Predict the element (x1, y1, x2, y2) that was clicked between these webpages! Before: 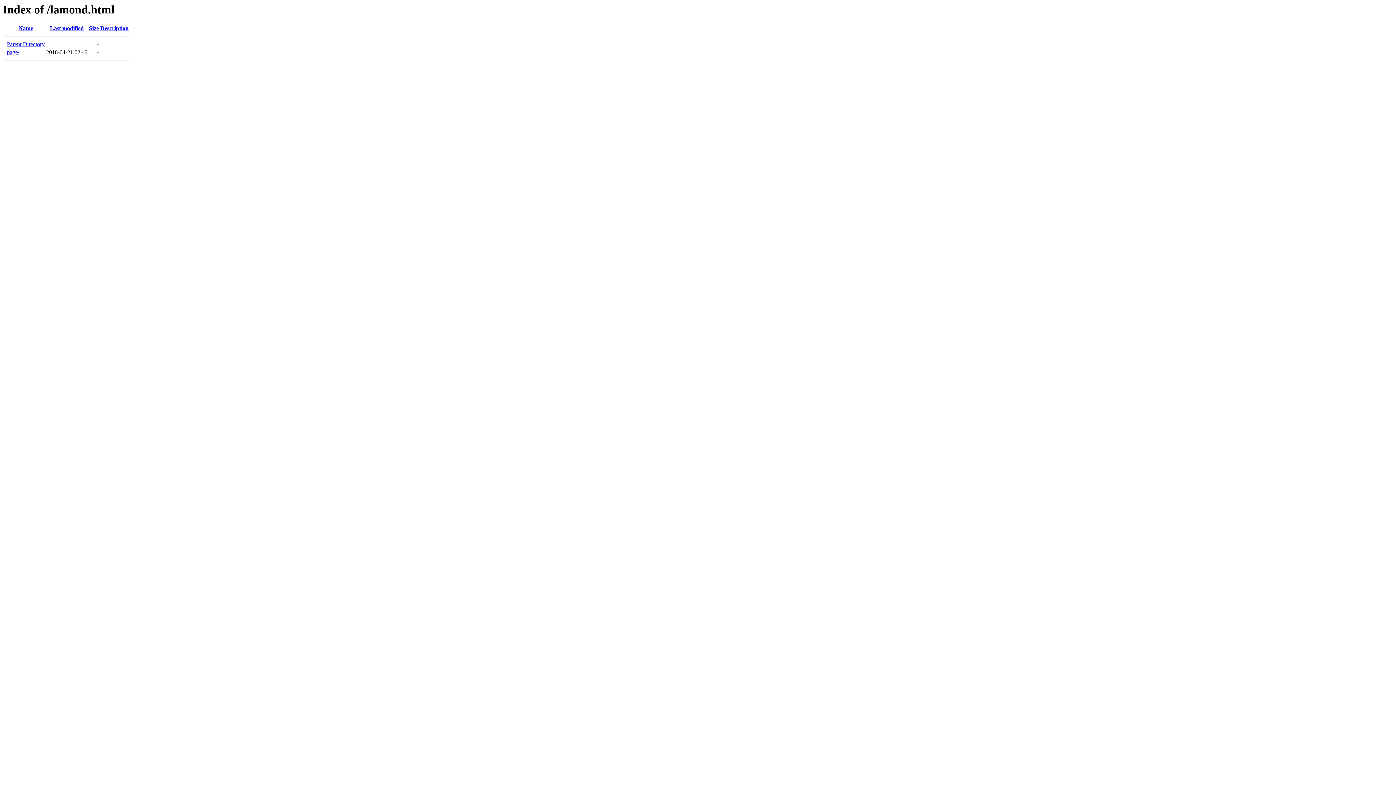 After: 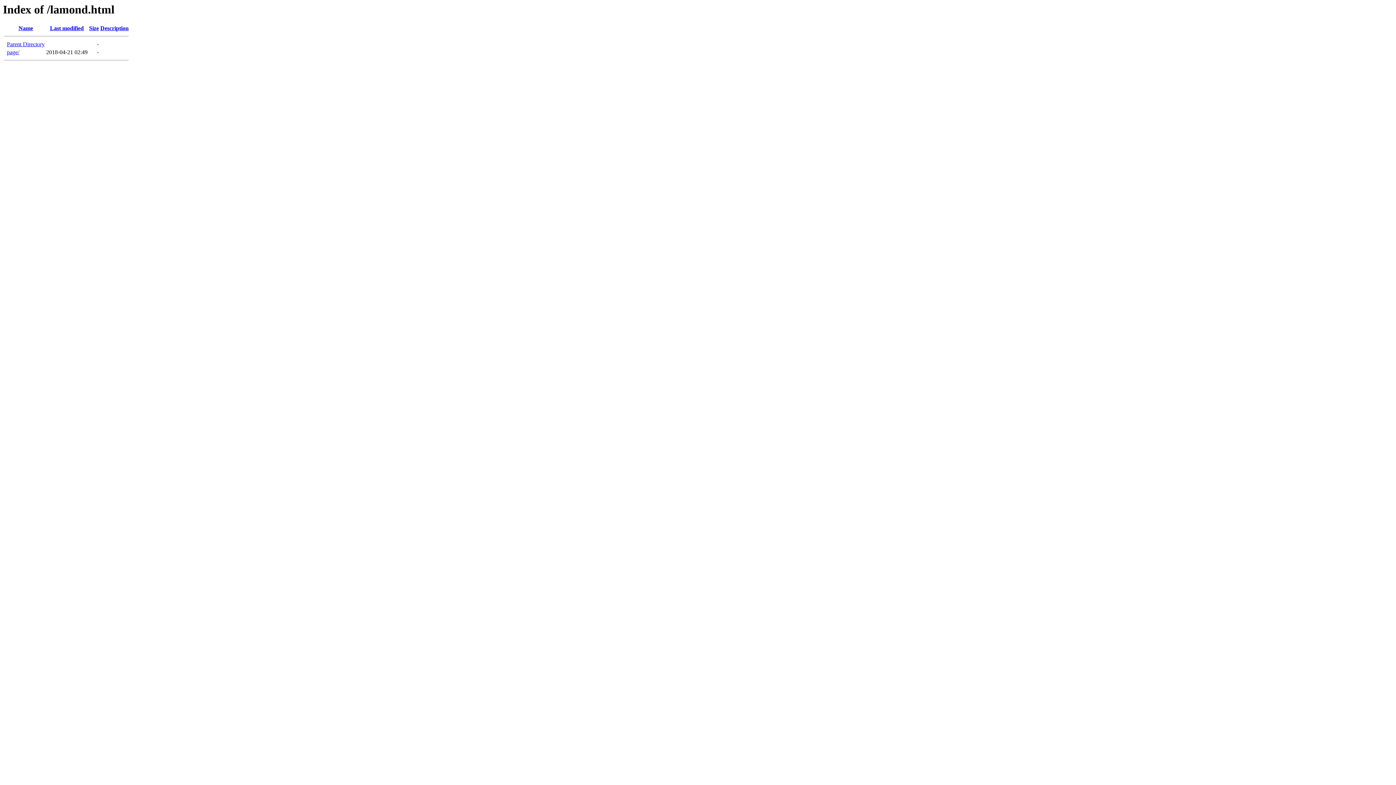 Action: bbox: (100, 25, 128, 31) label: Description